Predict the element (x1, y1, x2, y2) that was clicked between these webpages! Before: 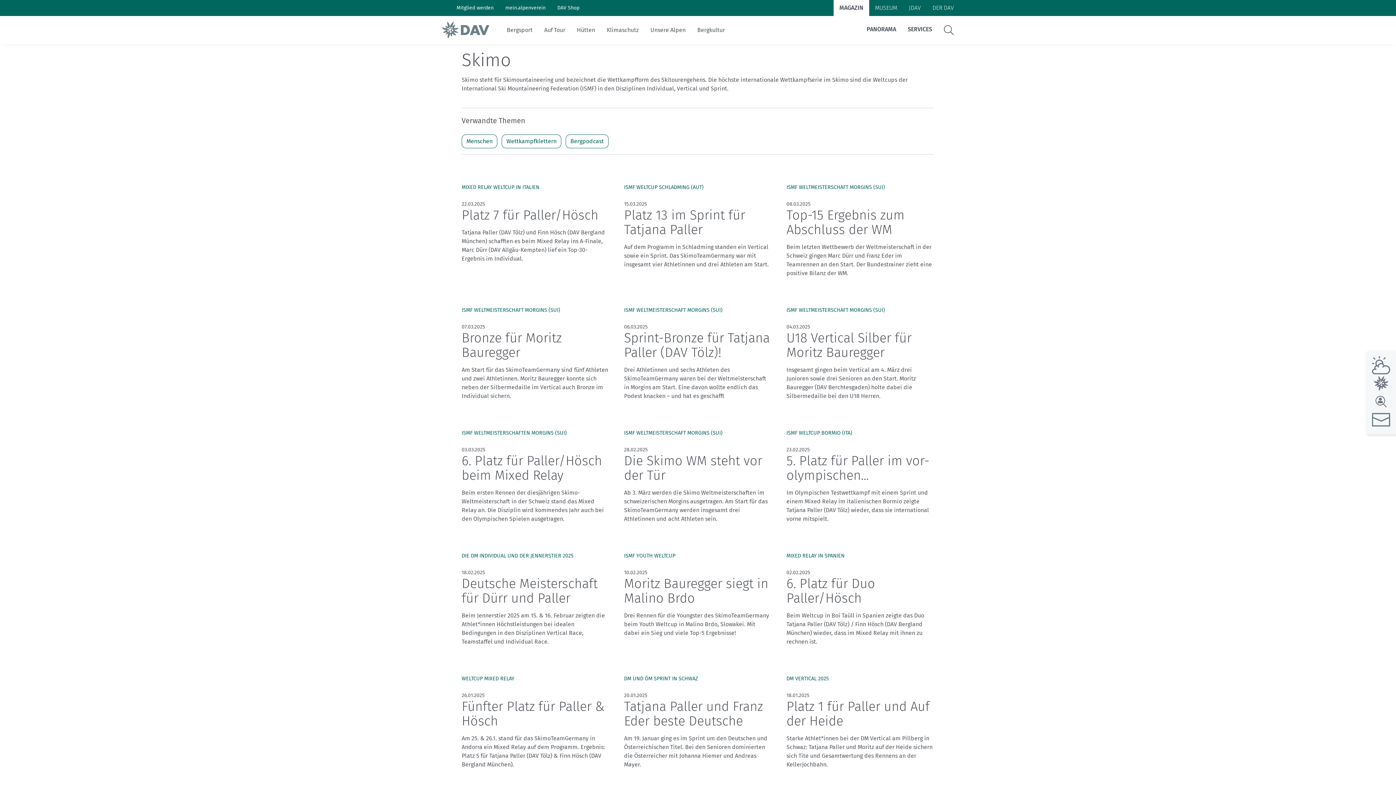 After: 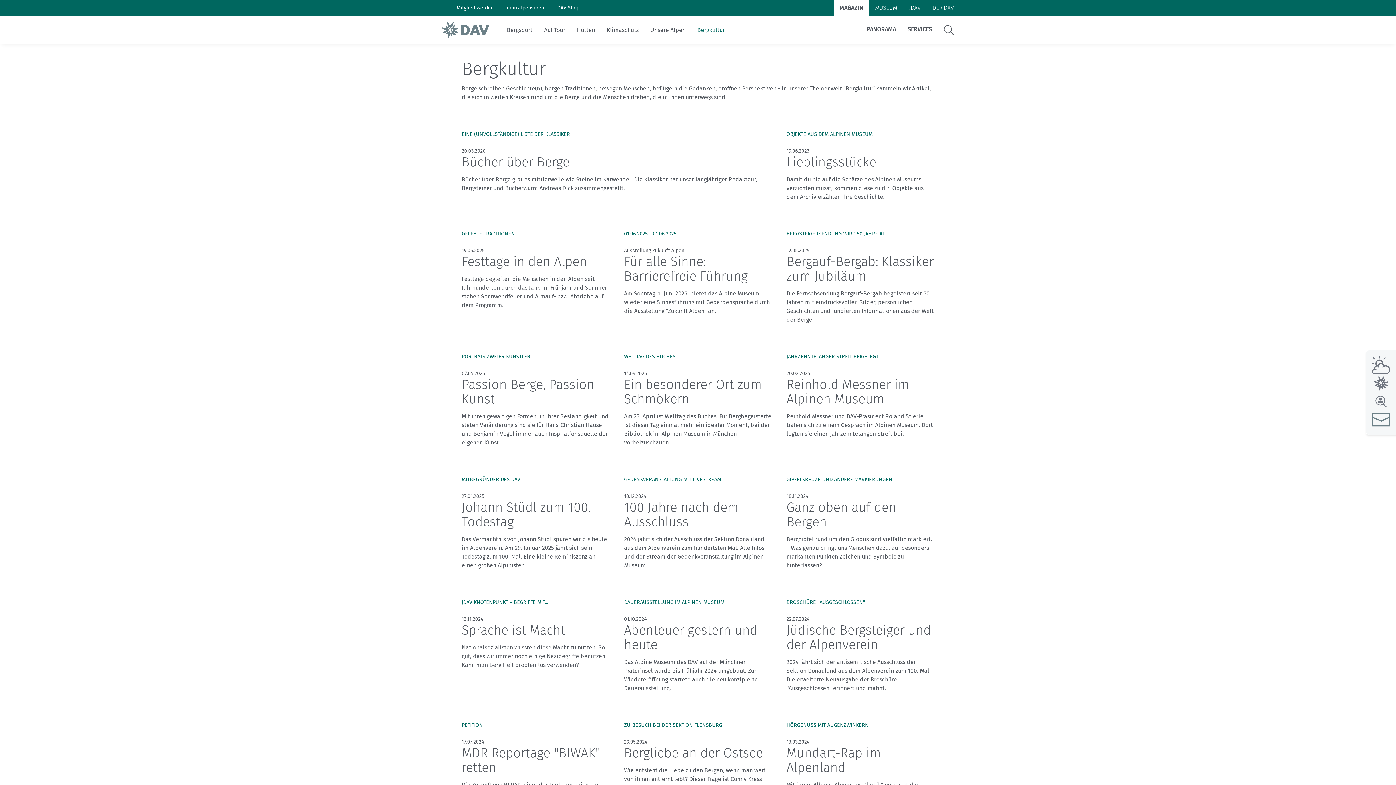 Action: bbox: (697, 26, 725, 33) label: Bergkultur